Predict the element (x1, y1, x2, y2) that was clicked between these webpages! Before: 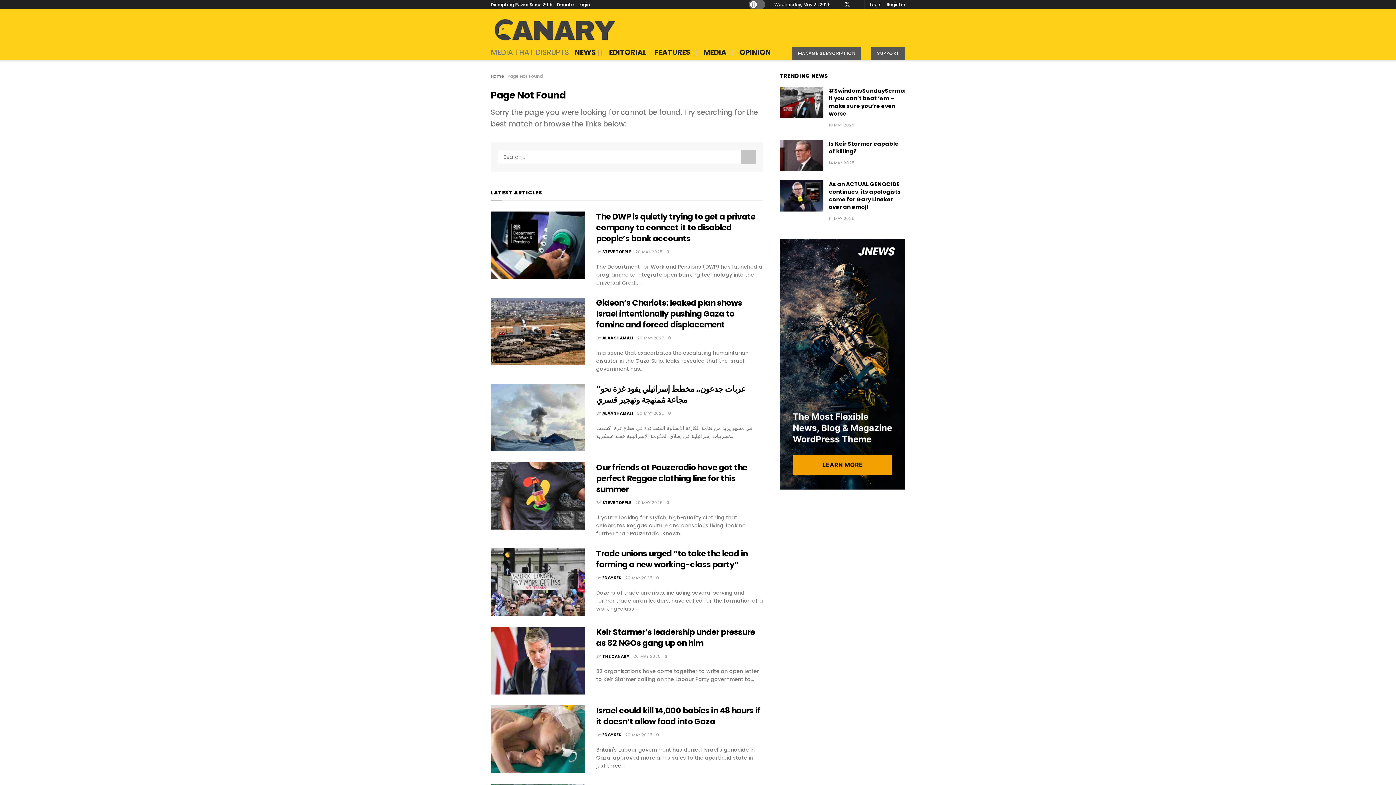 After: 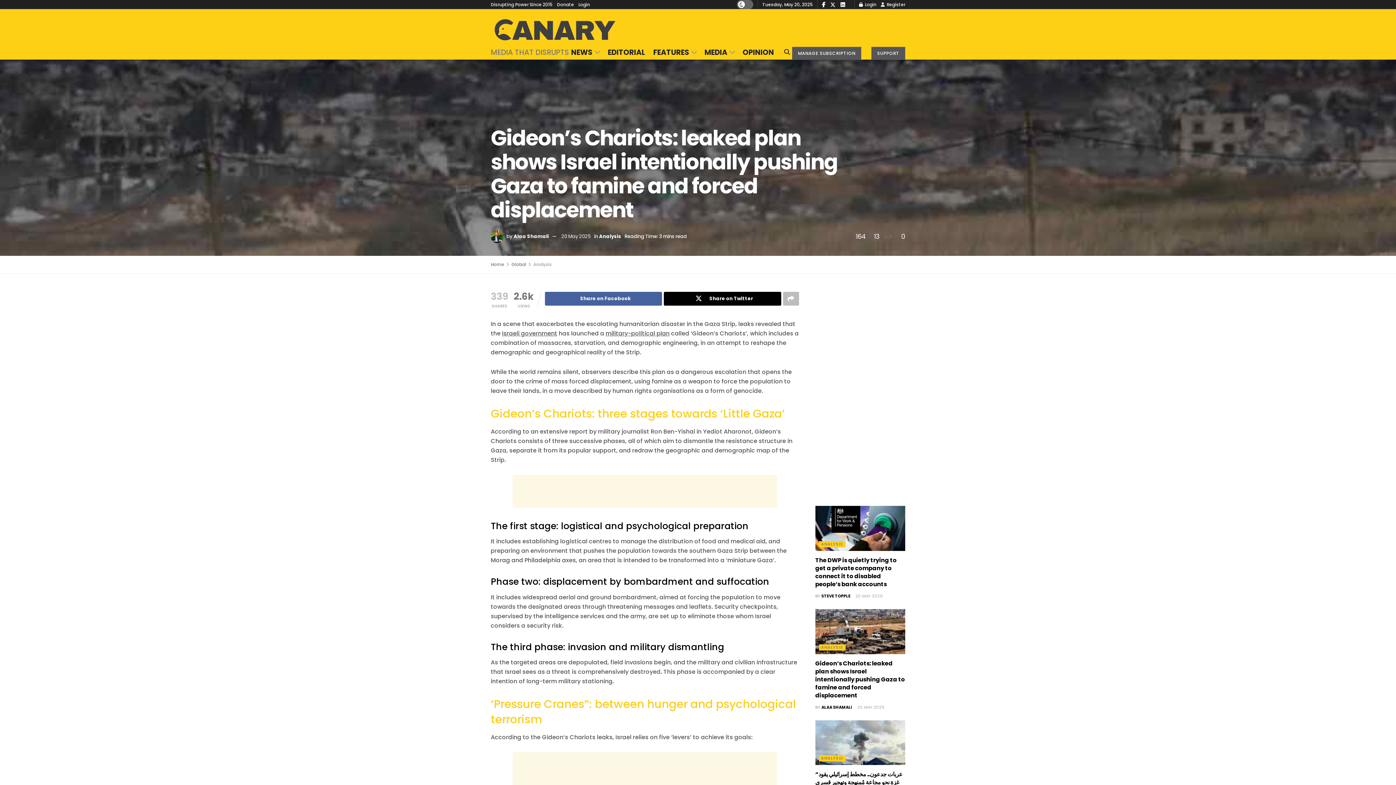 Action: bbox: (637, 335, 664, 341) label: 20 MAY 2025